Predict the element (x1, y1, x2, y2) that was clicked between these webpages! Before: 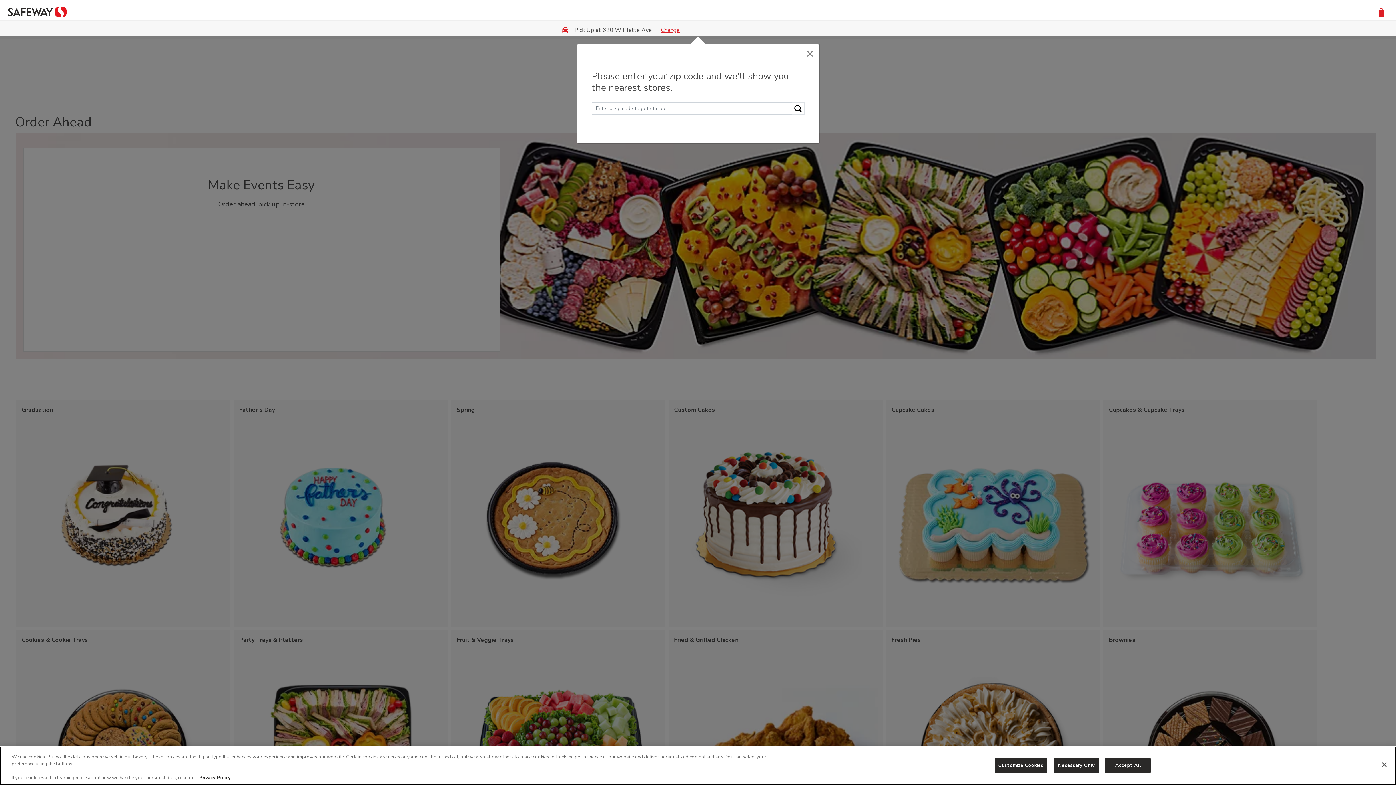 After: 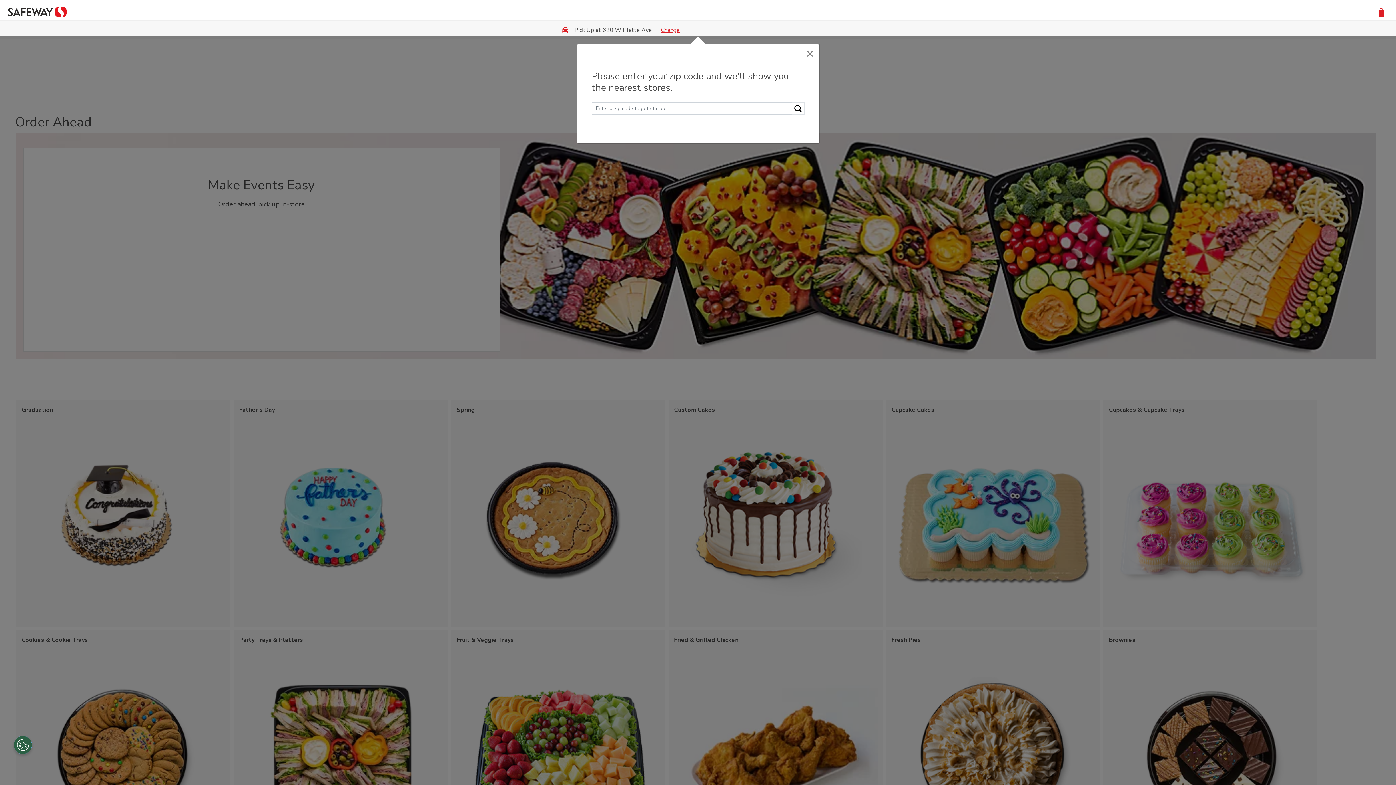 Action: bbox: (1376, 757, 1392, 773) label: Close